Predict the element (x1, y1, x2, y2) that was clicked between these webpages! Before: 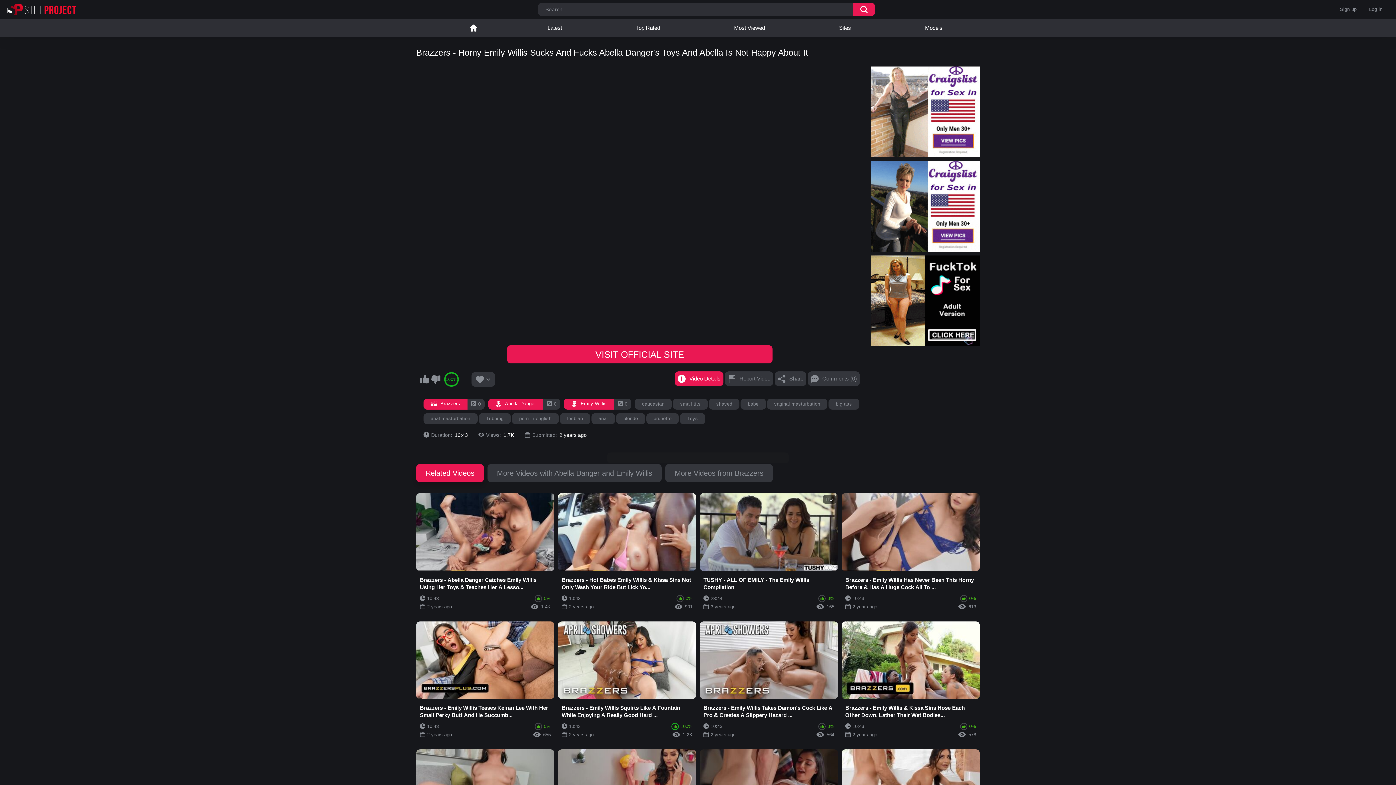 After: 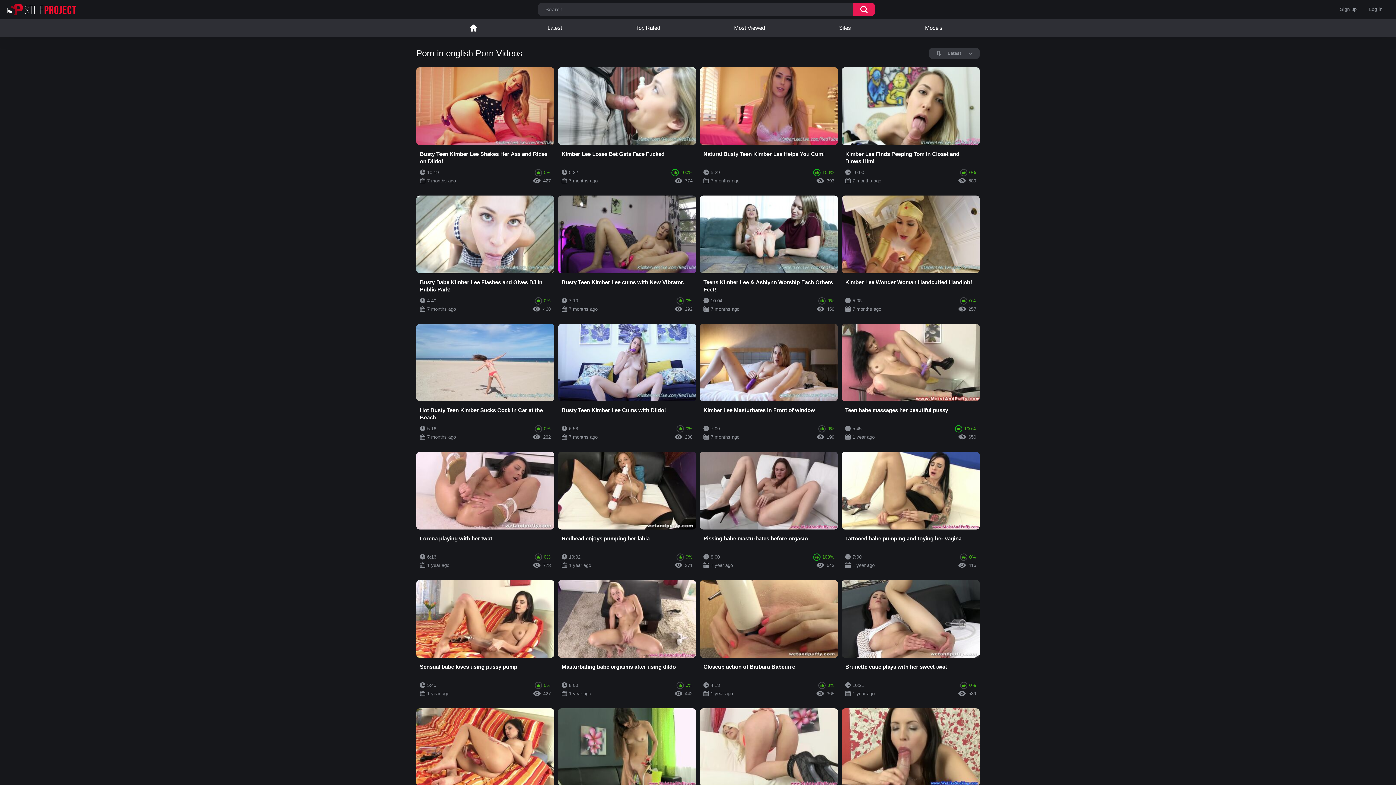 Action: label: porn in english bbox: (512, 413, 558, 424)